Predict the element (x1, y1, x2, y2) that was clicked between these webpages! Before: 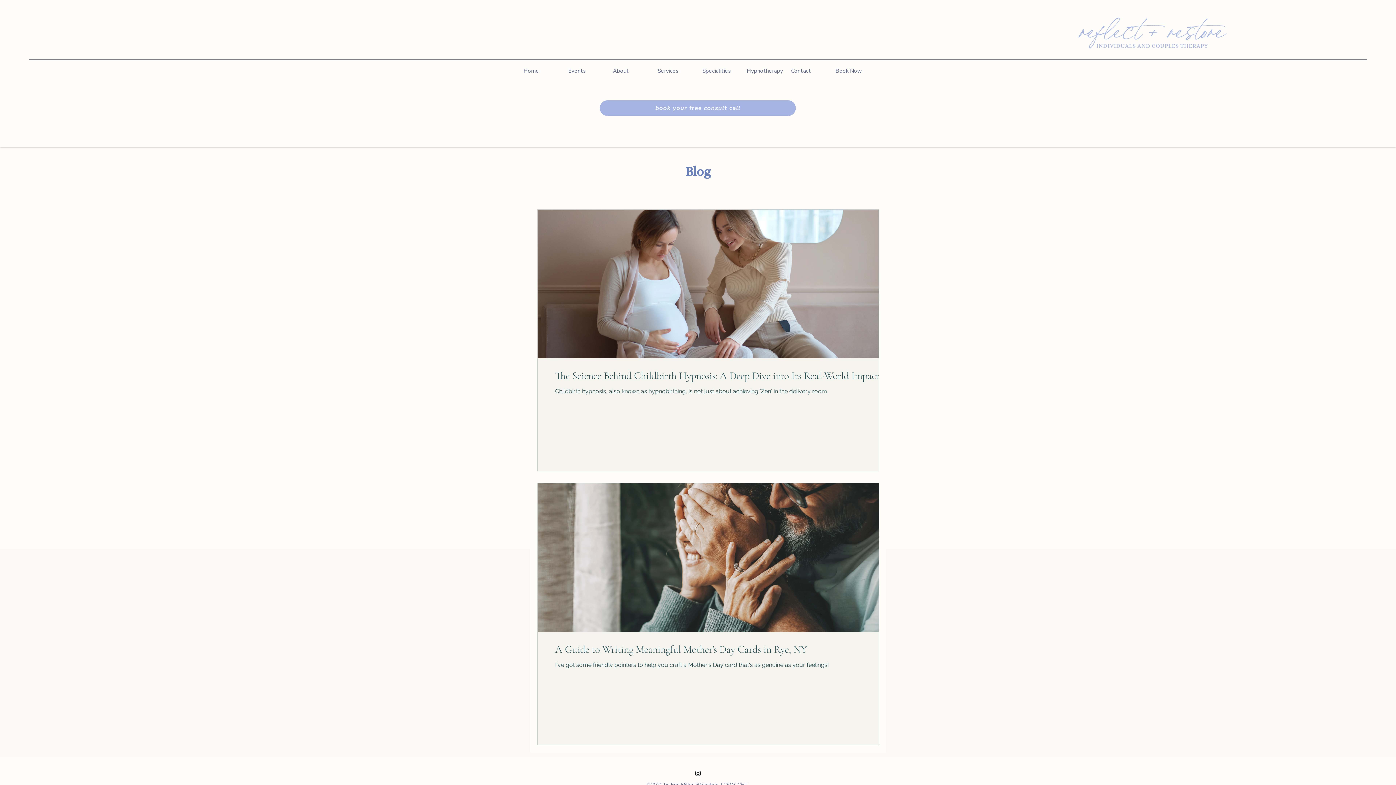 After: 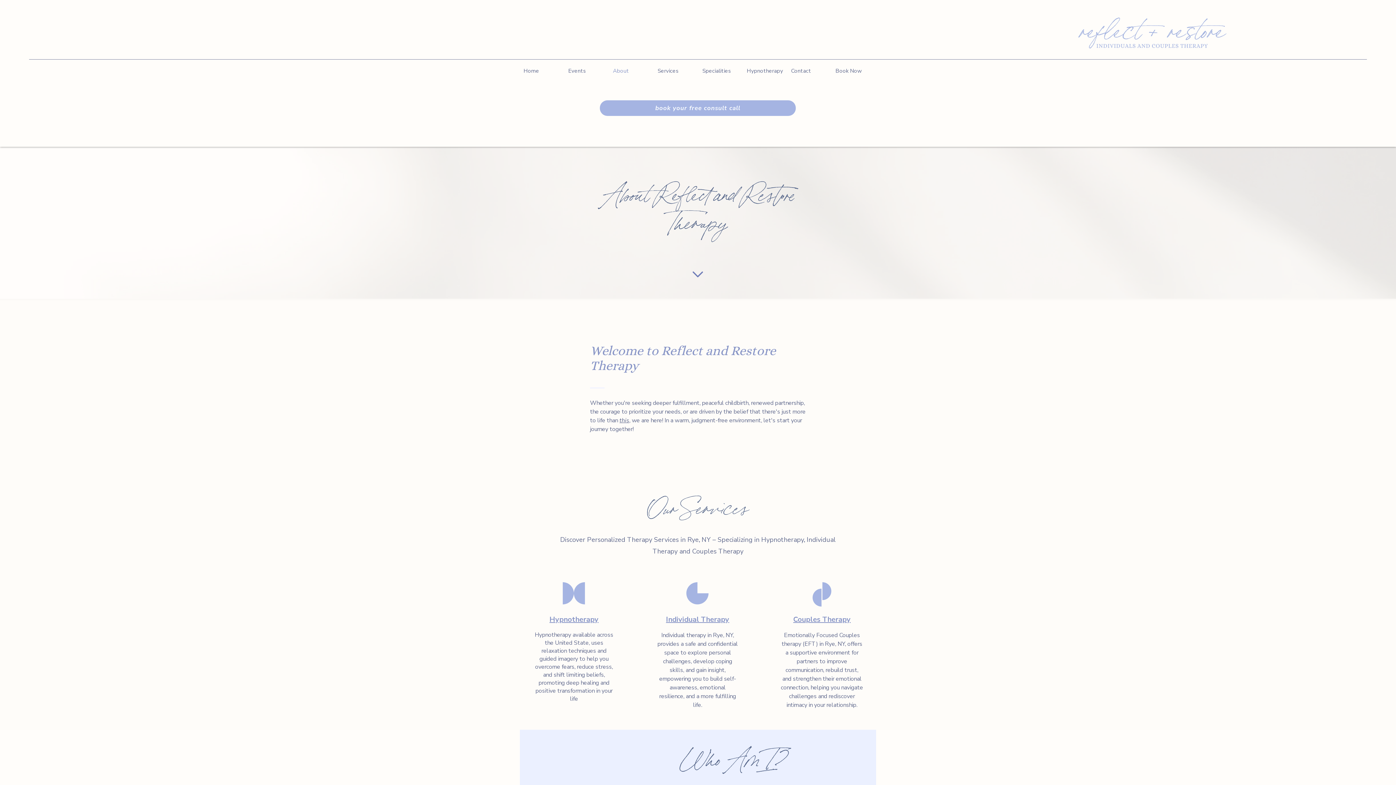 Action: bbox: (609, 65, 654, 76) label: About